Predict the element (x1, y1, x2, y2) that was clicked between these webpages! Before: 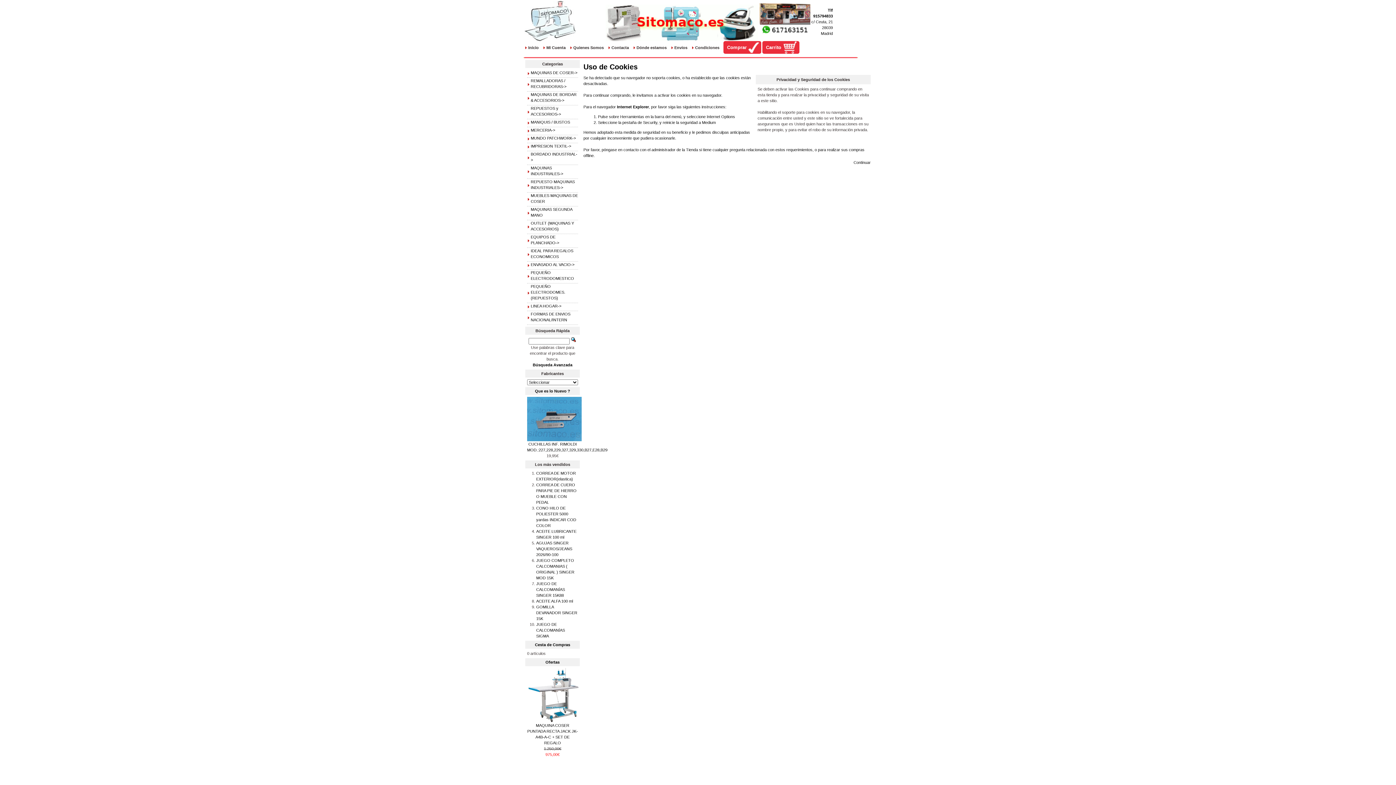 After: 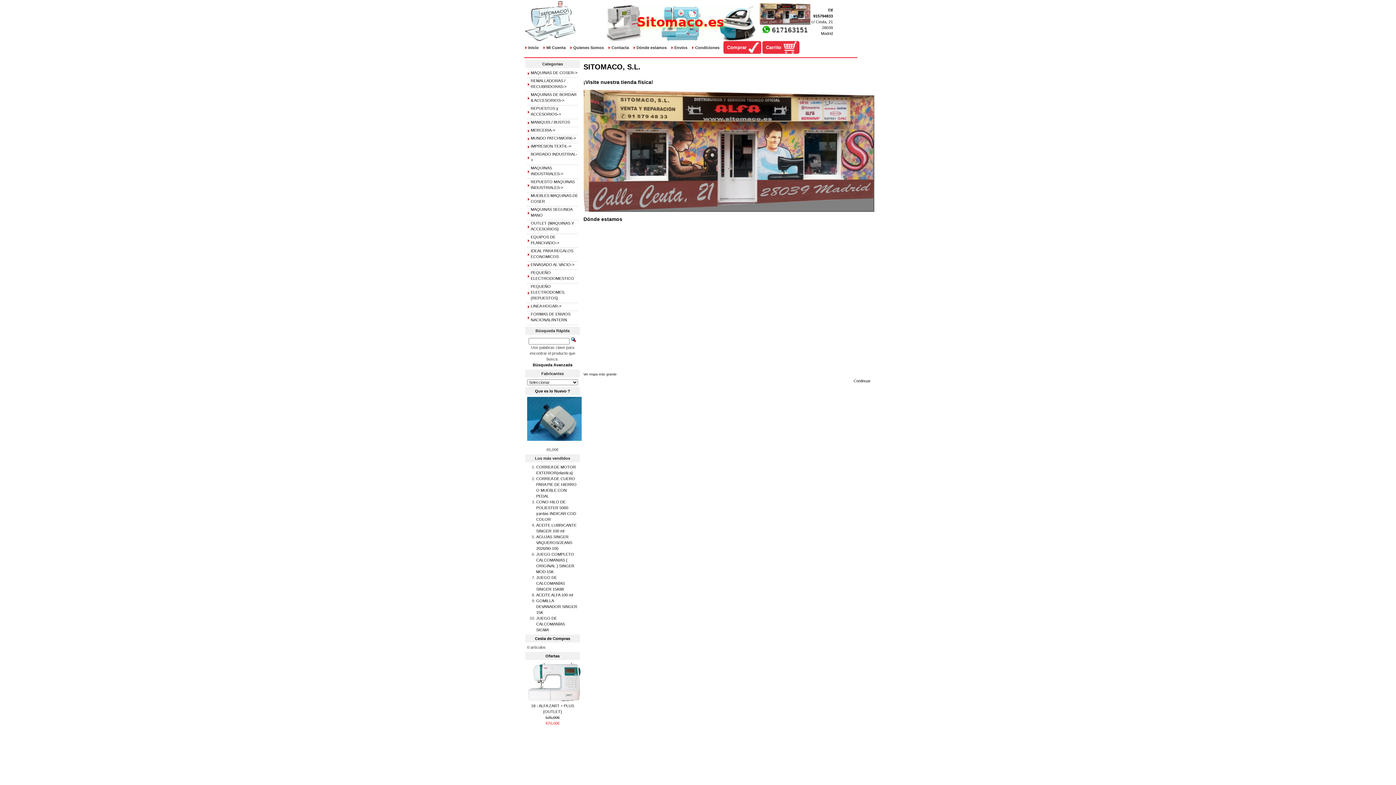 Action: bbox: (633, 45, 669, 49) label: Dónde estamos